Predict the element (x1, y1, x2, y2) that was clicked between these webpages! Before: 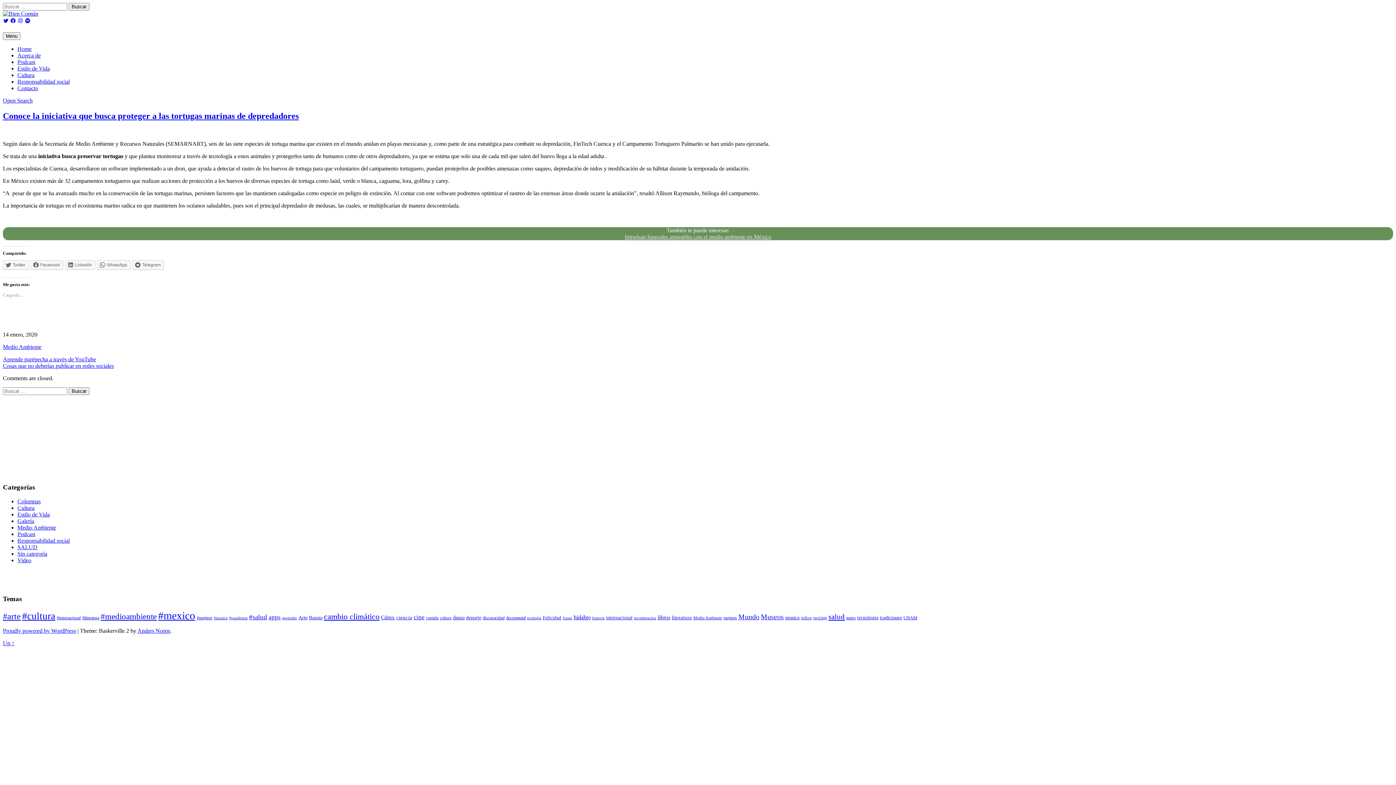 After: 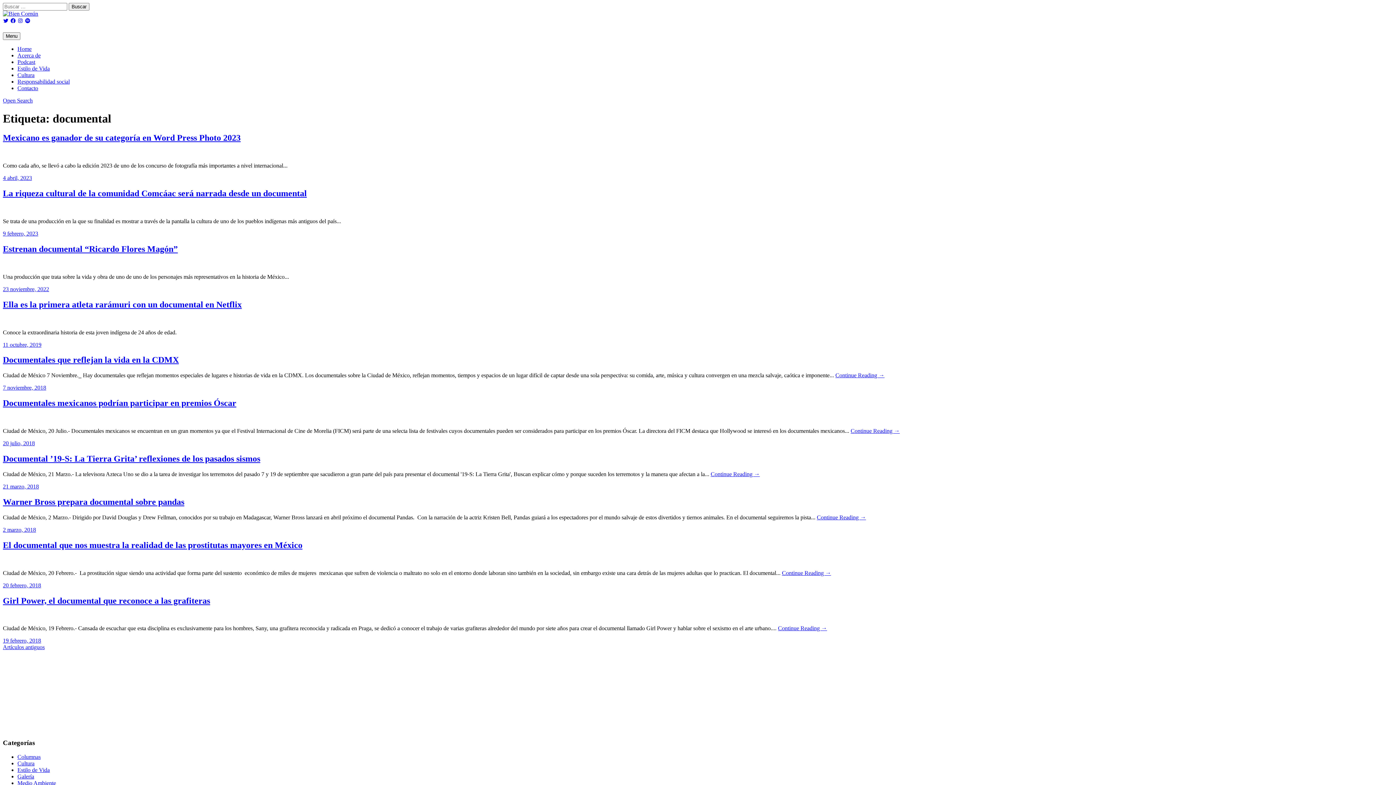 Action: bbox: (506, 615, 525, 620) label: documental (15 elementos)